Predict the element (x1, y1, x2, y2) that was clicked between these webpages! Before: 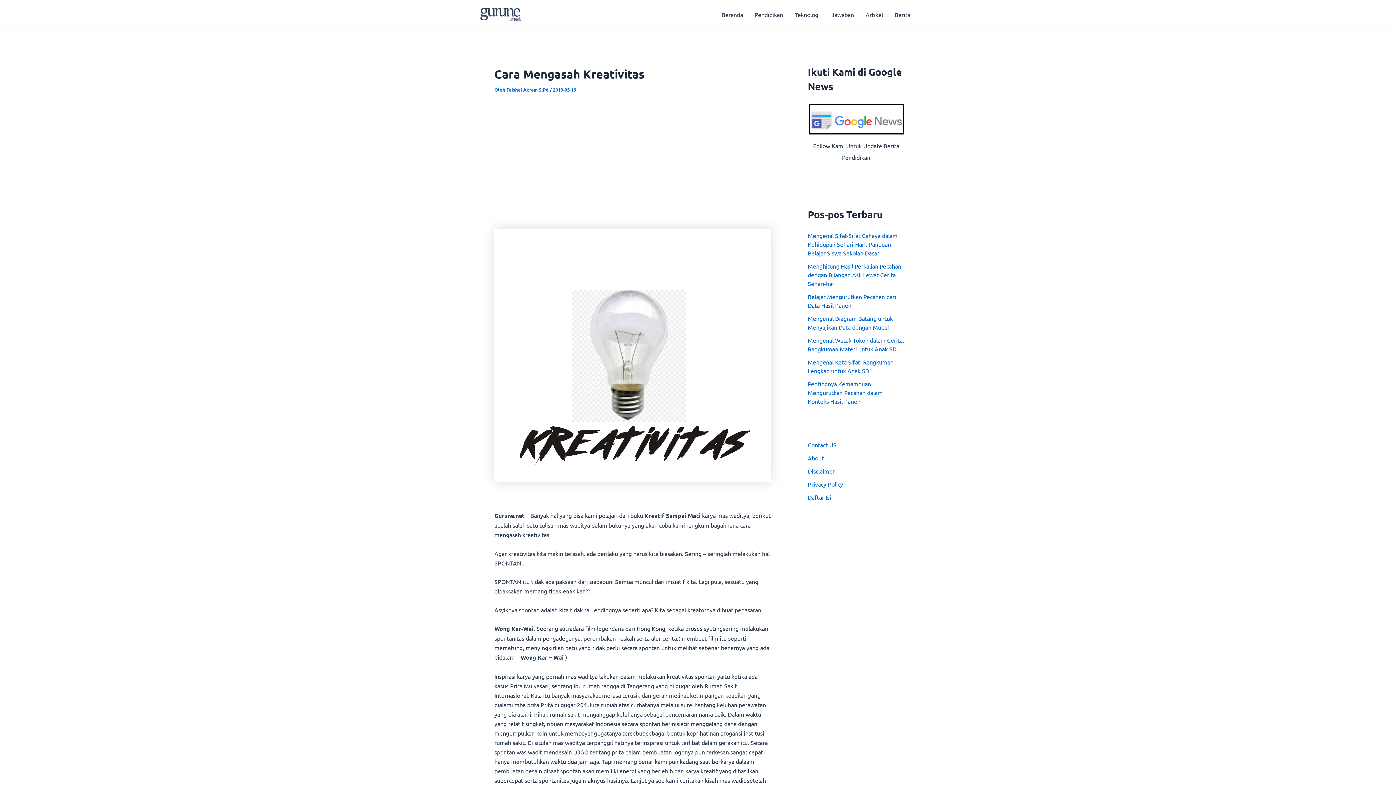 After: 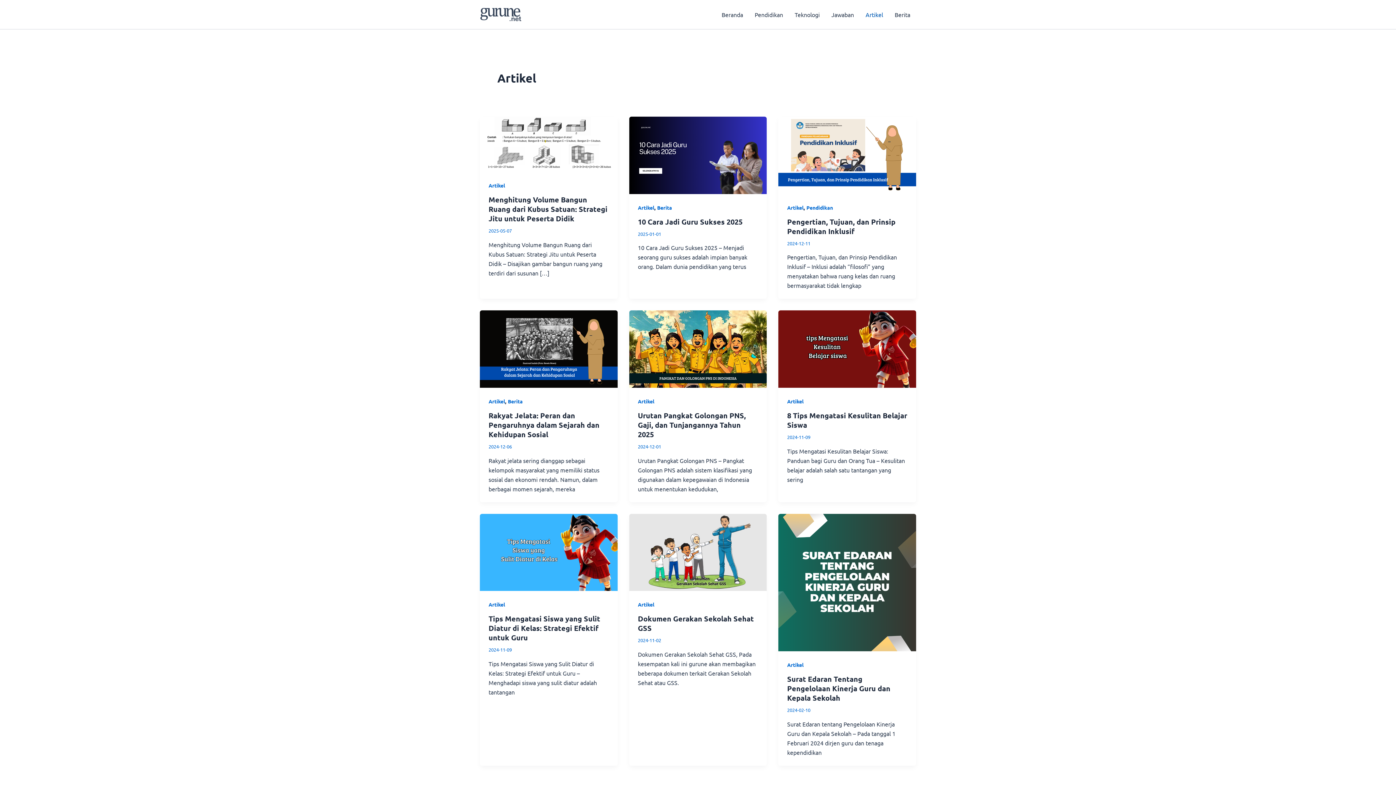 Action: label: Artikel bbox: (860, 0, 889, 29)